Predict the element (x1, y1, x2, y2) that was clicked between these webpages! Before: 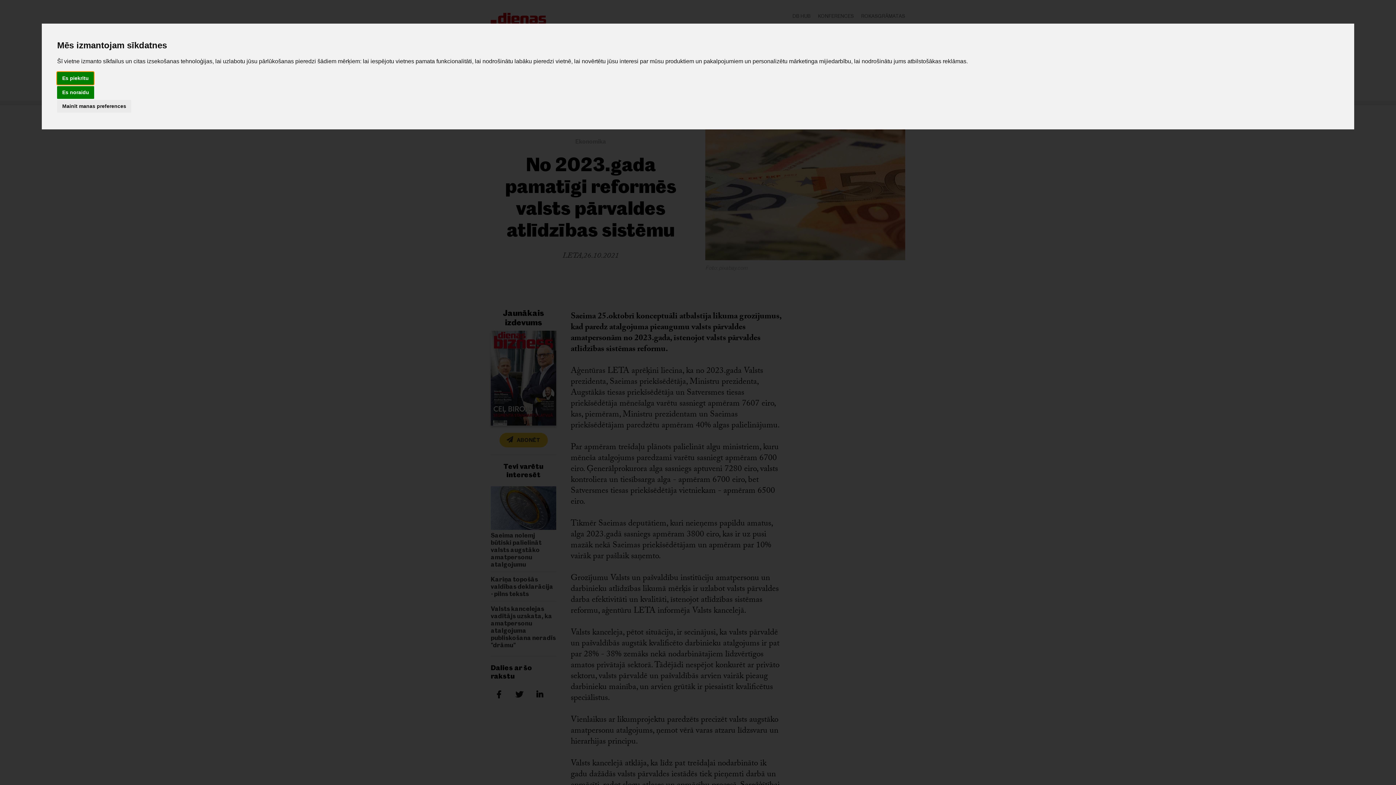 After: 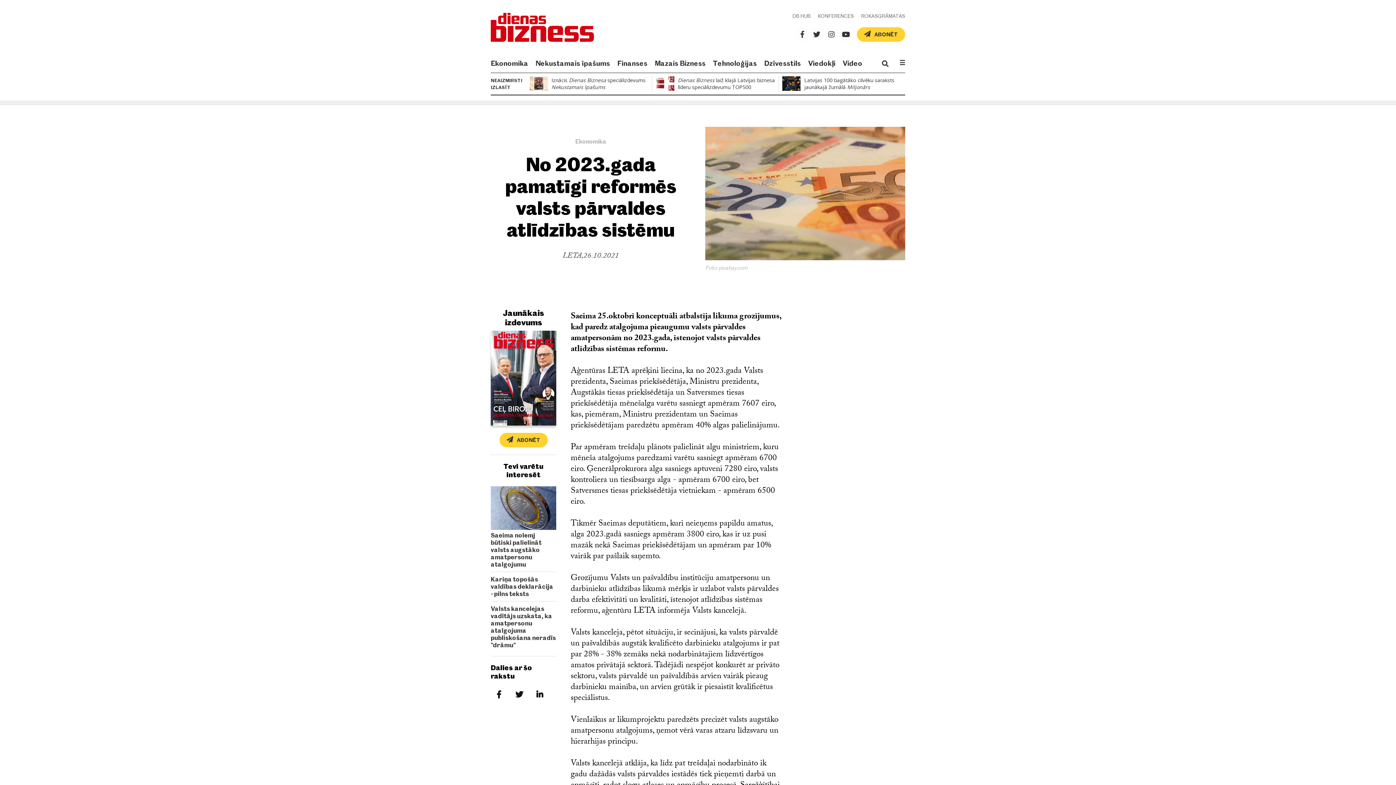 Action: bbox: (57, 86, 94, 98) label: Es noraidu